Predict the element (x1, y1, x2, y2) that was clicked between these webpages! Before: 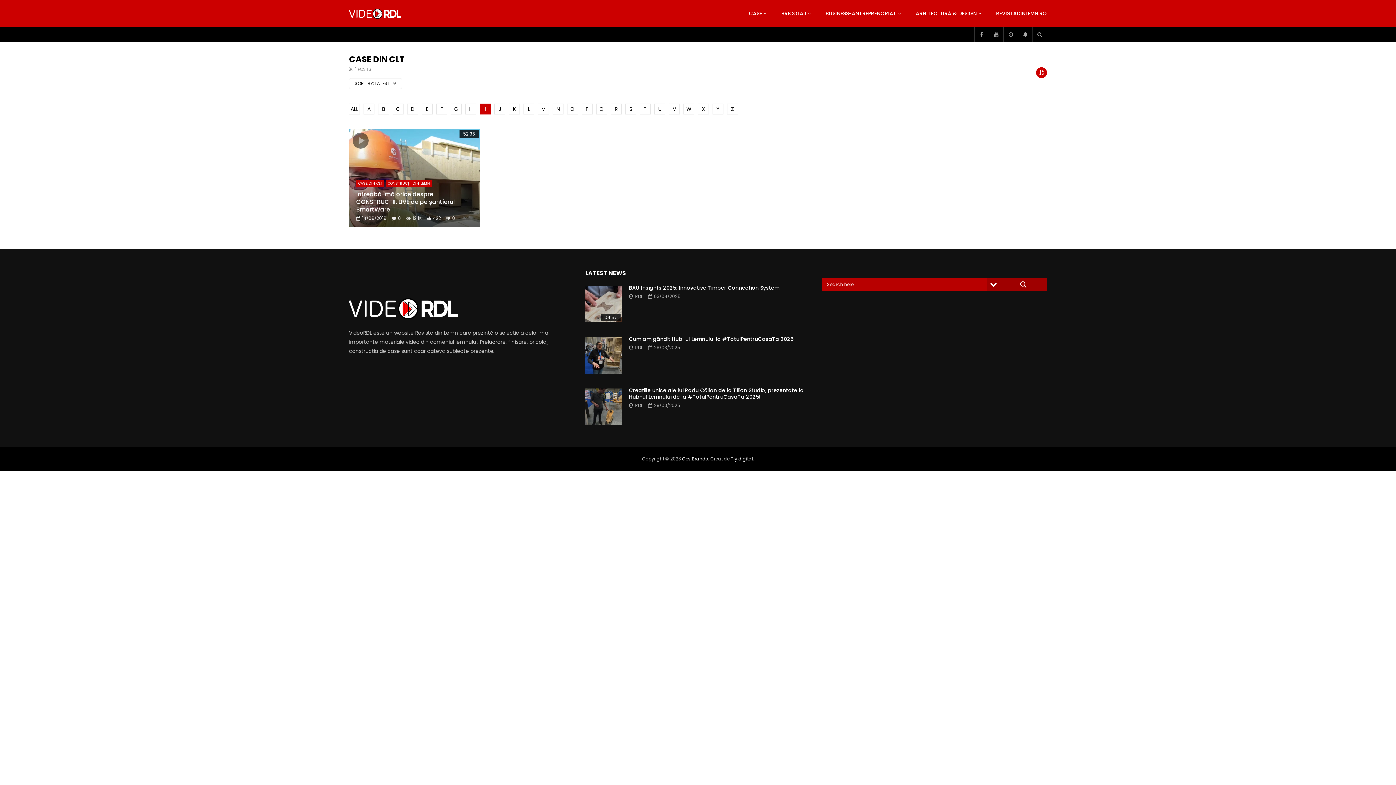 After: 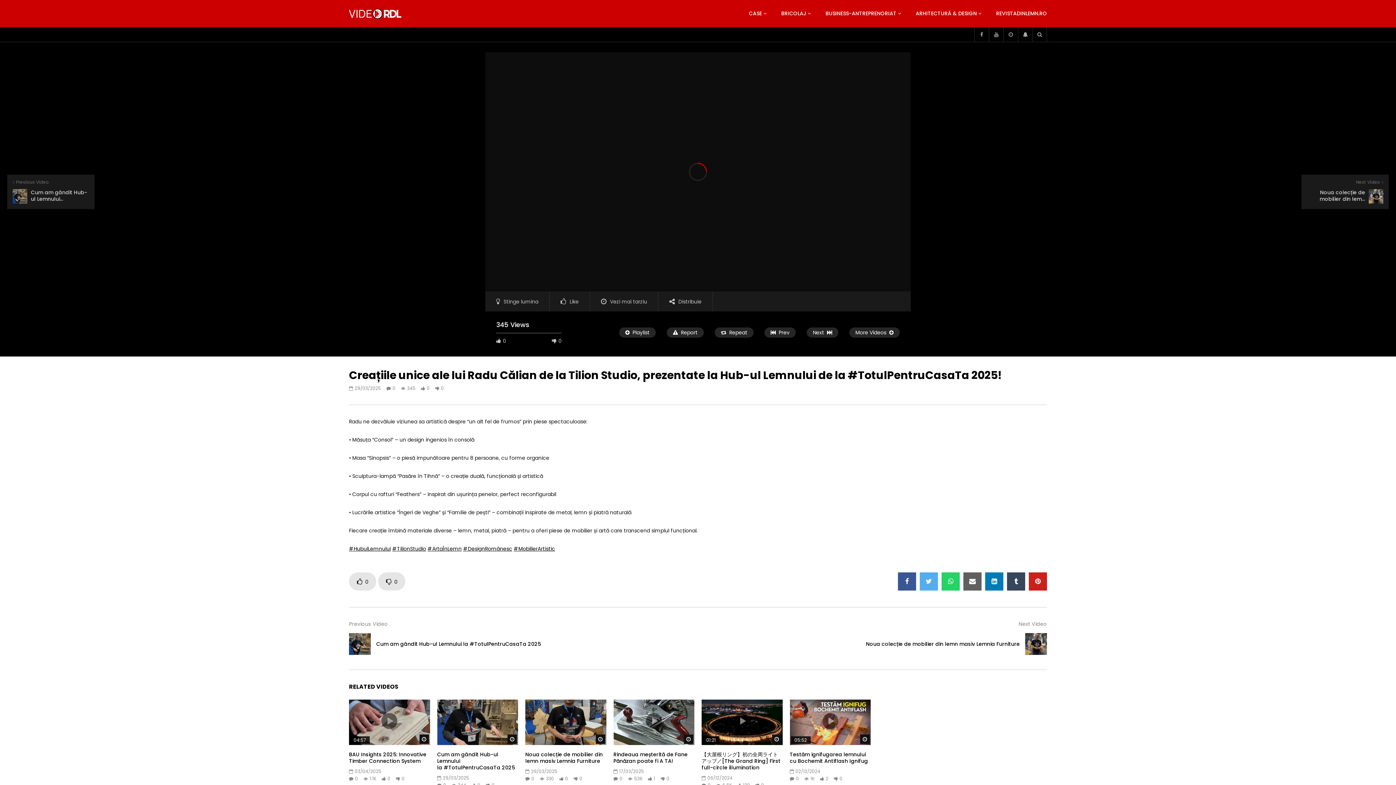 Action: bbox: (629, 386, 803, 400) label: Creațiile unice ale lui Radu Călian de la Tilion Studio, prezentate la Hub-ul Lemnului de la #TotulPentruCasaTa 2025!